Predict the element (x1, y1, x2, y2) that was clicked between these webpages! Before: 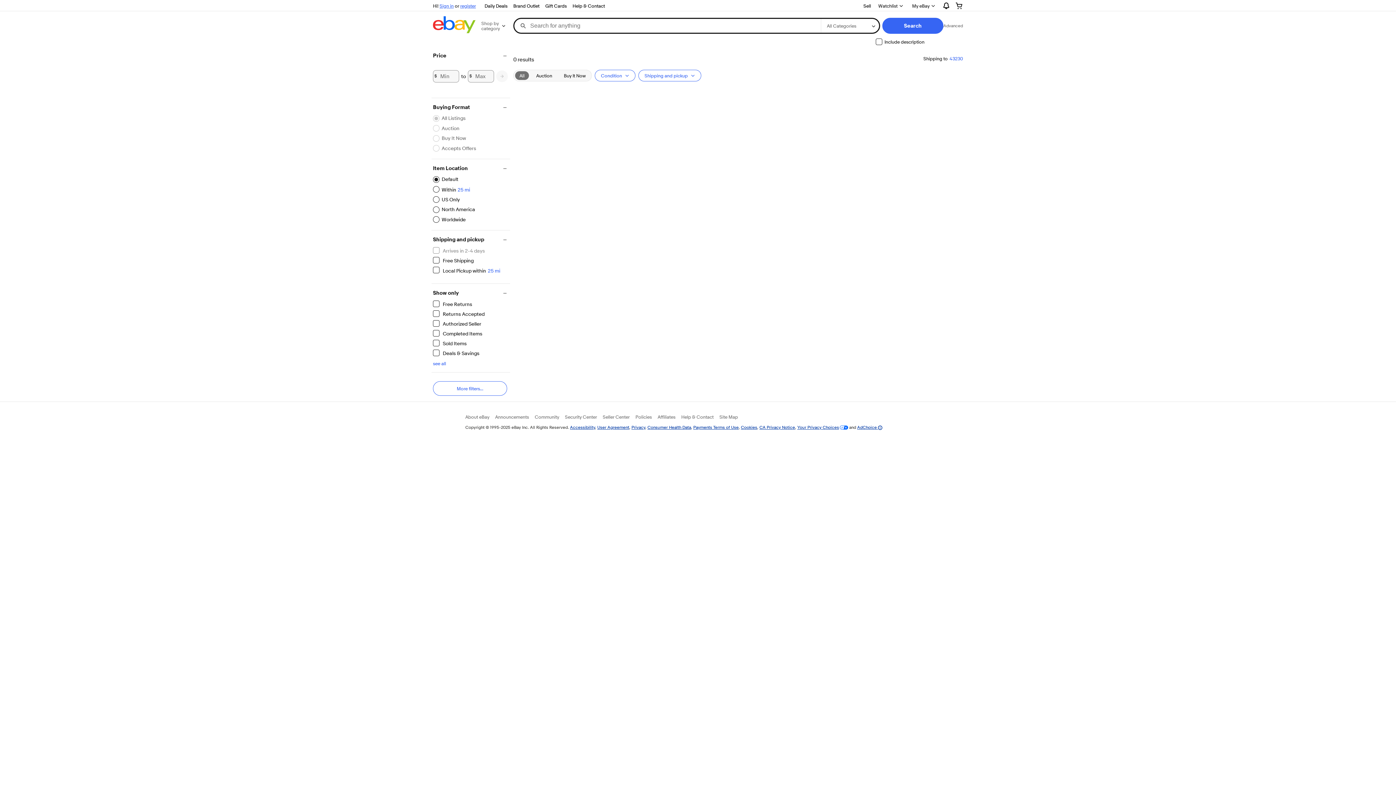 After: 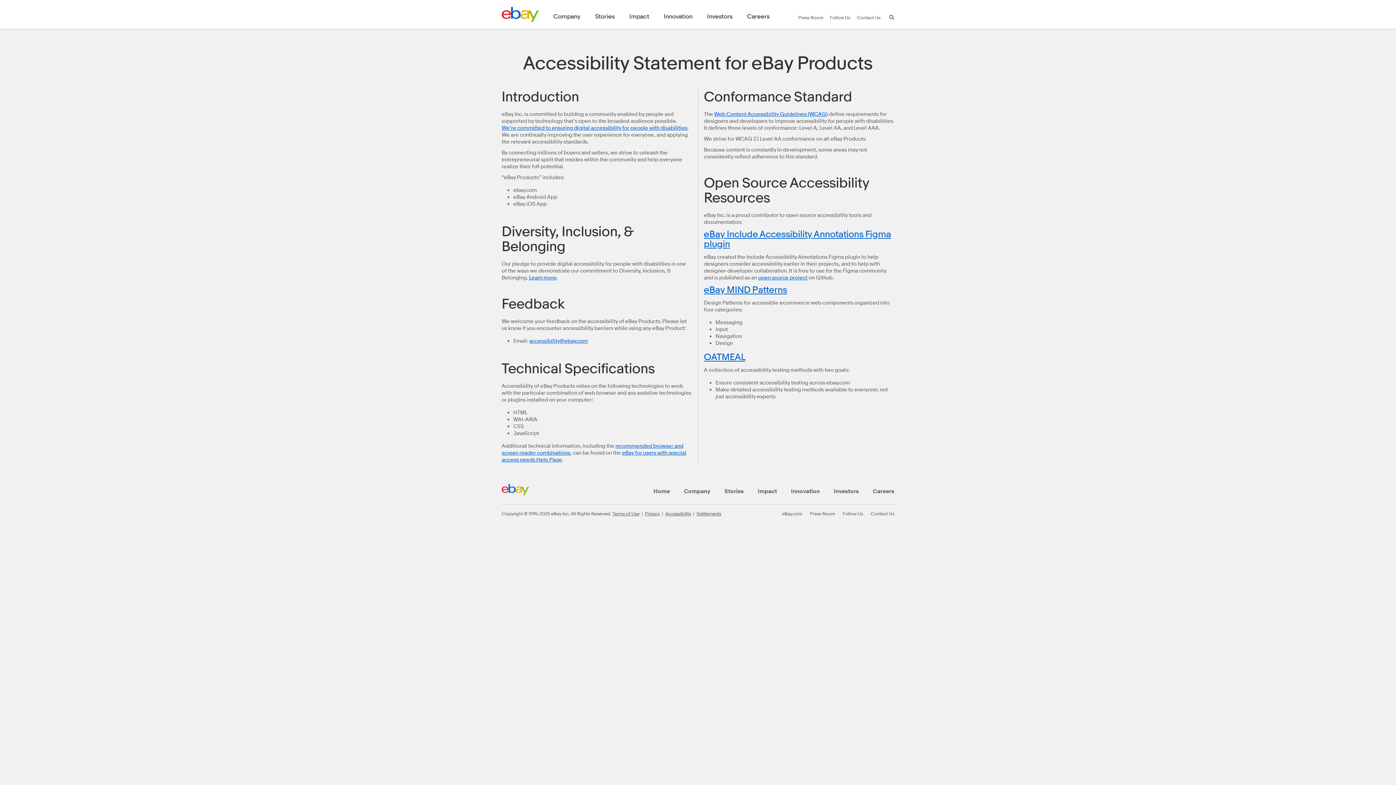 Action: label: Accessibility bbox: (570, 424, 595, 430)